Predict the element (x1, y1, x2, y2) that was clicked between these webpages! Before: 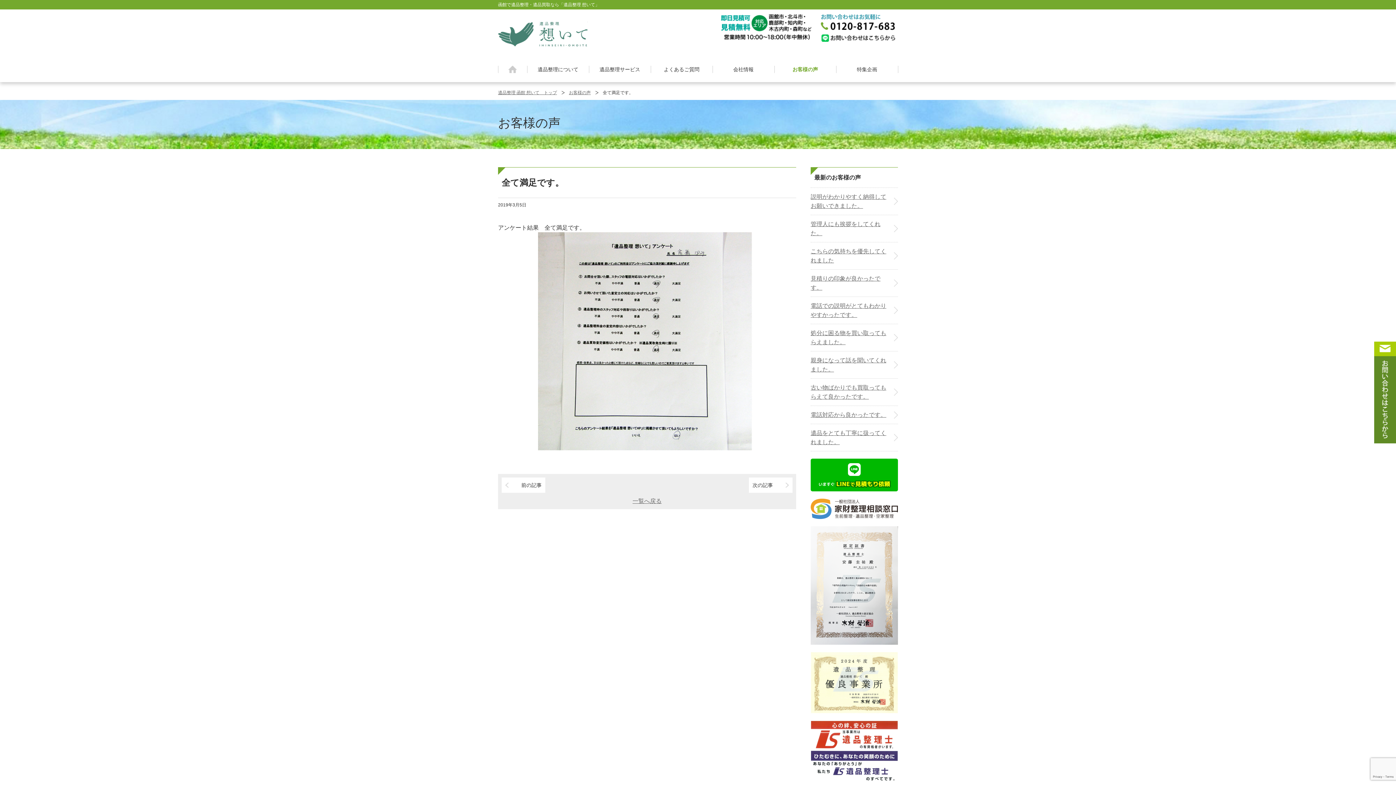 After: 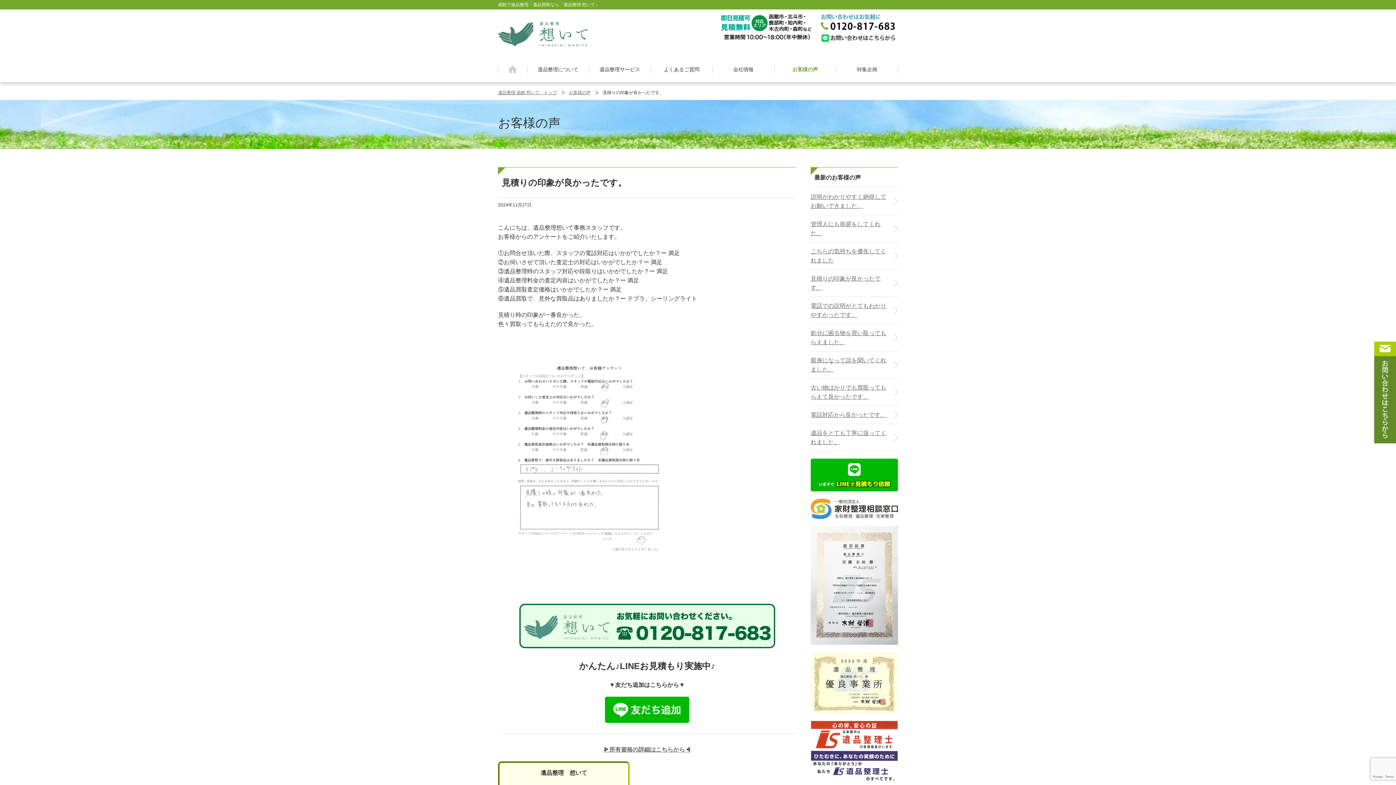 Action: label: 見積りの印象が良かったです。 bbox: (810, 269, 898, 296)